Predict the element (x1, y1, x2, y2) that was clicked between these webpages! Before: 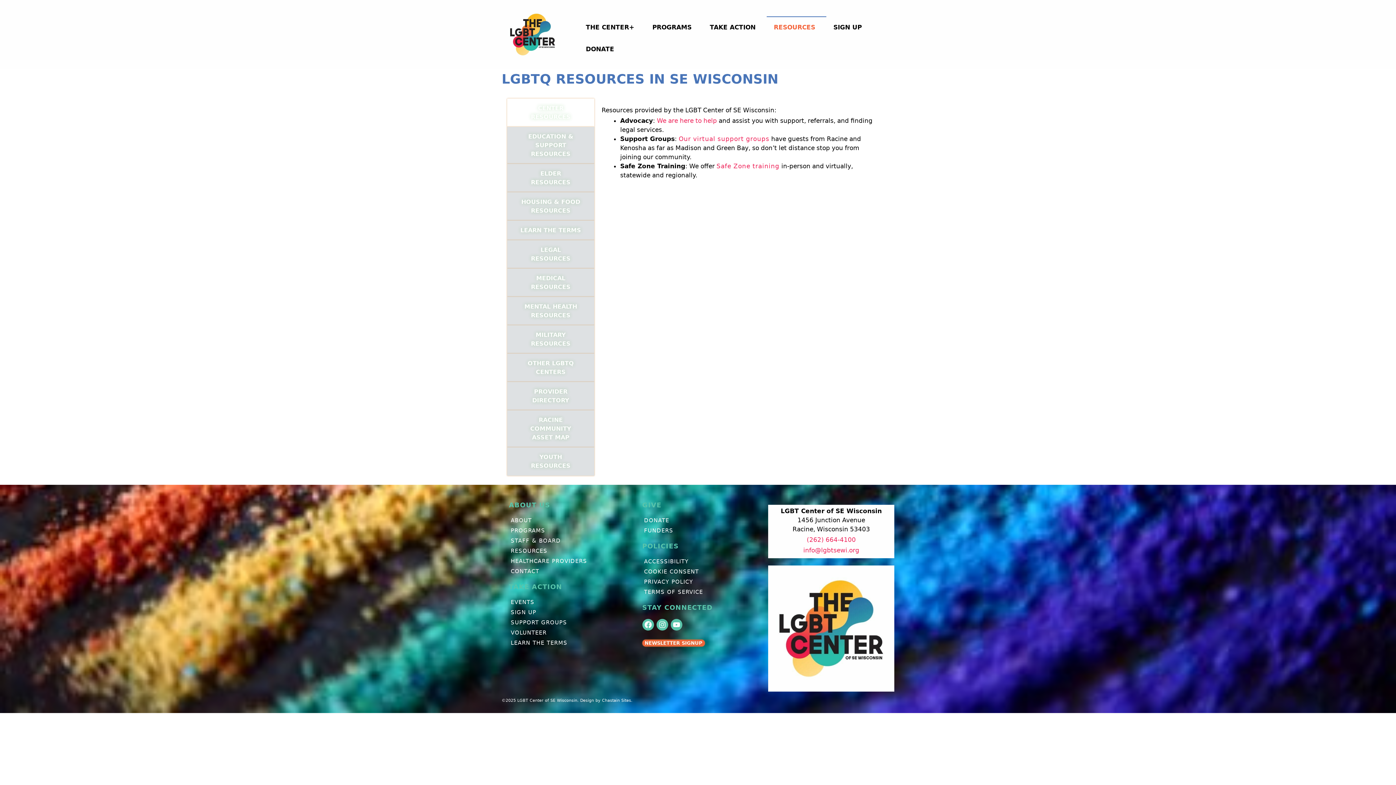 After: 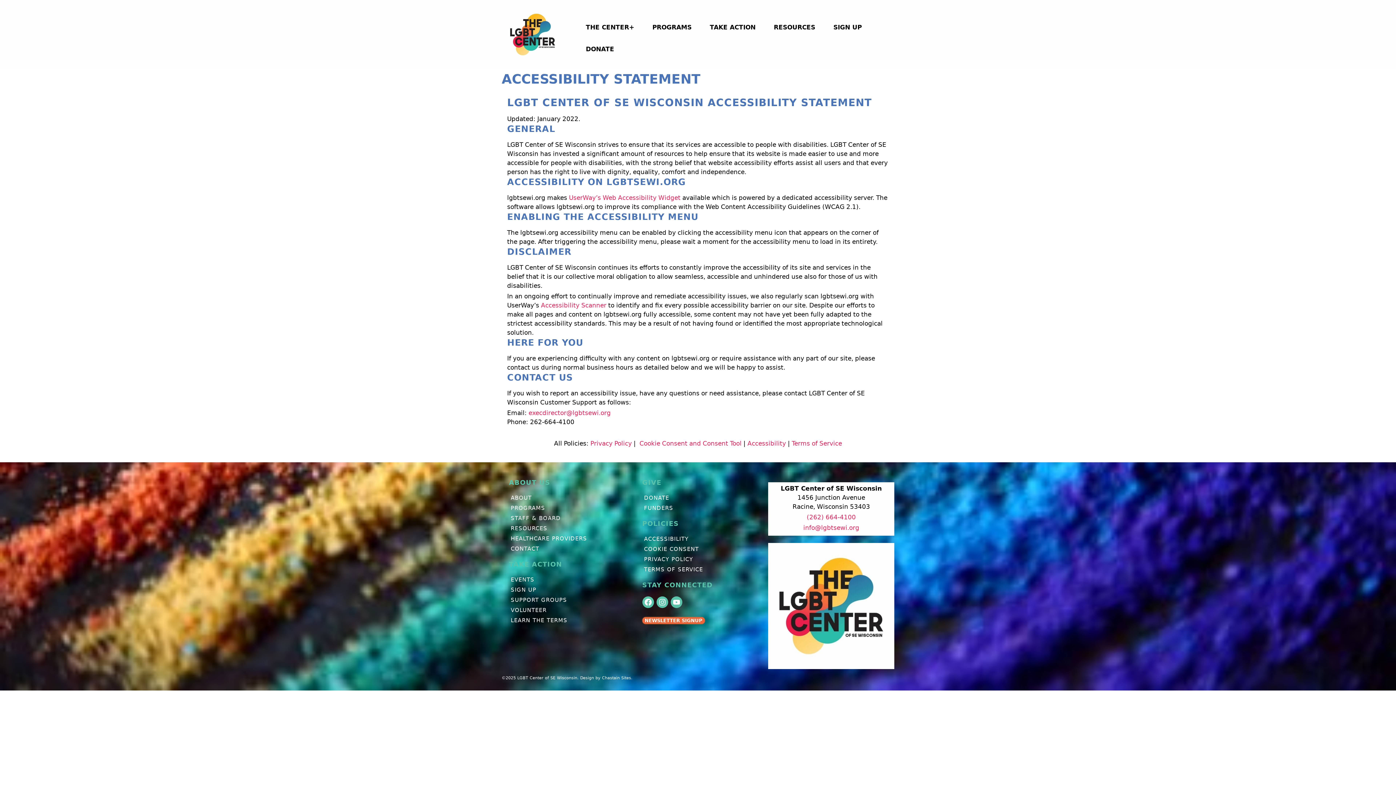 Action: label: ACCESSIBILITY bbox: (642, 557, 764, 566)